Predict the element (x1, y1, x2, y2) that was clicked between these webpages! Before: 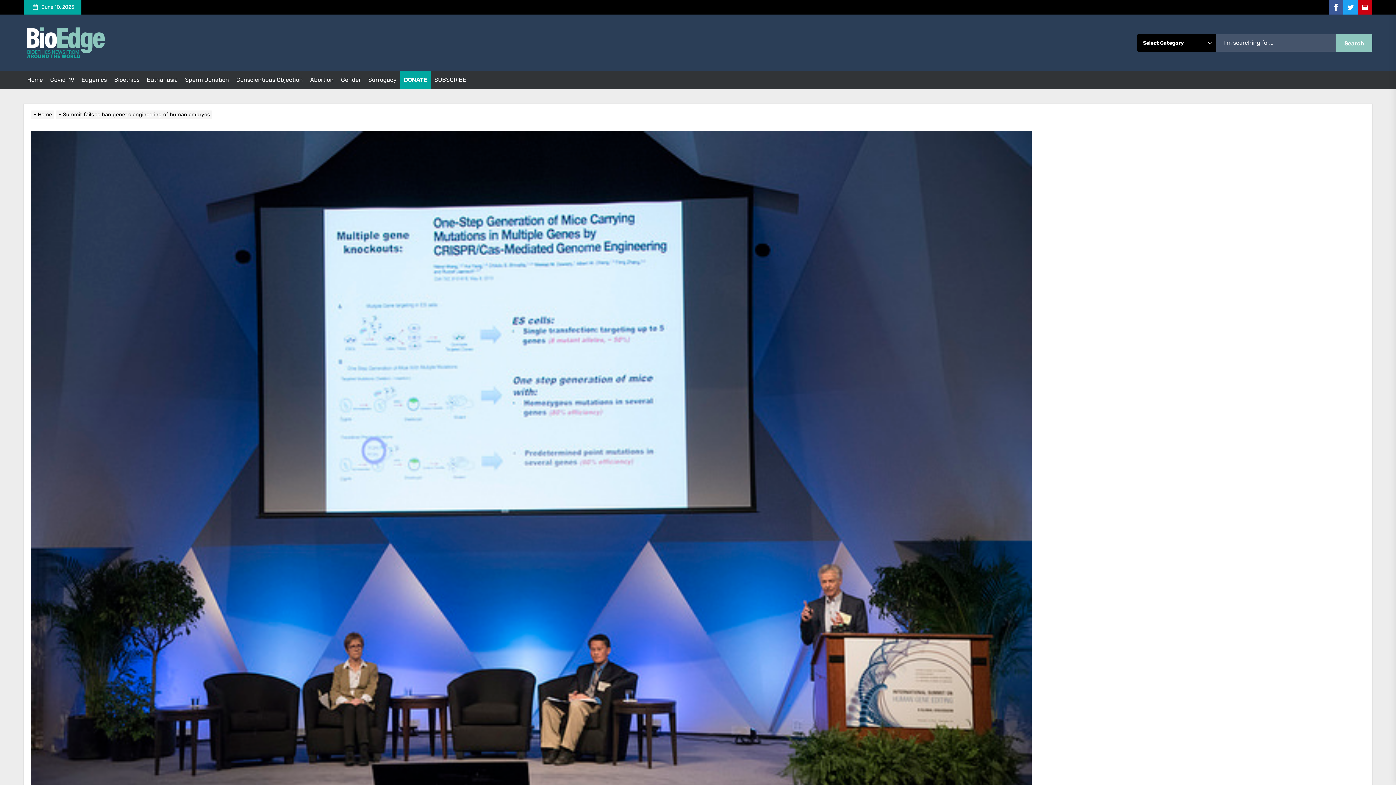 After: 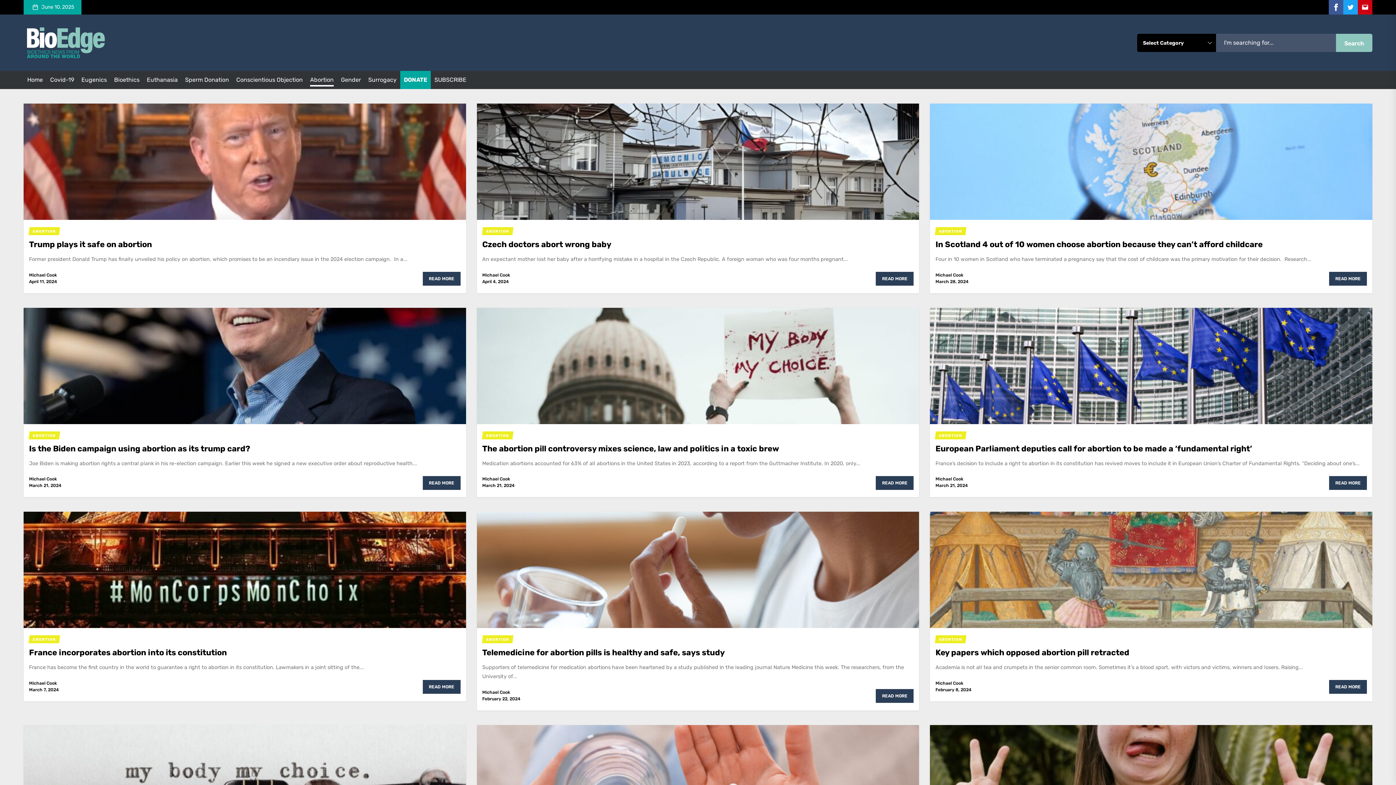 Action: label: Abortion bbox: (310, 76, 333, 83)